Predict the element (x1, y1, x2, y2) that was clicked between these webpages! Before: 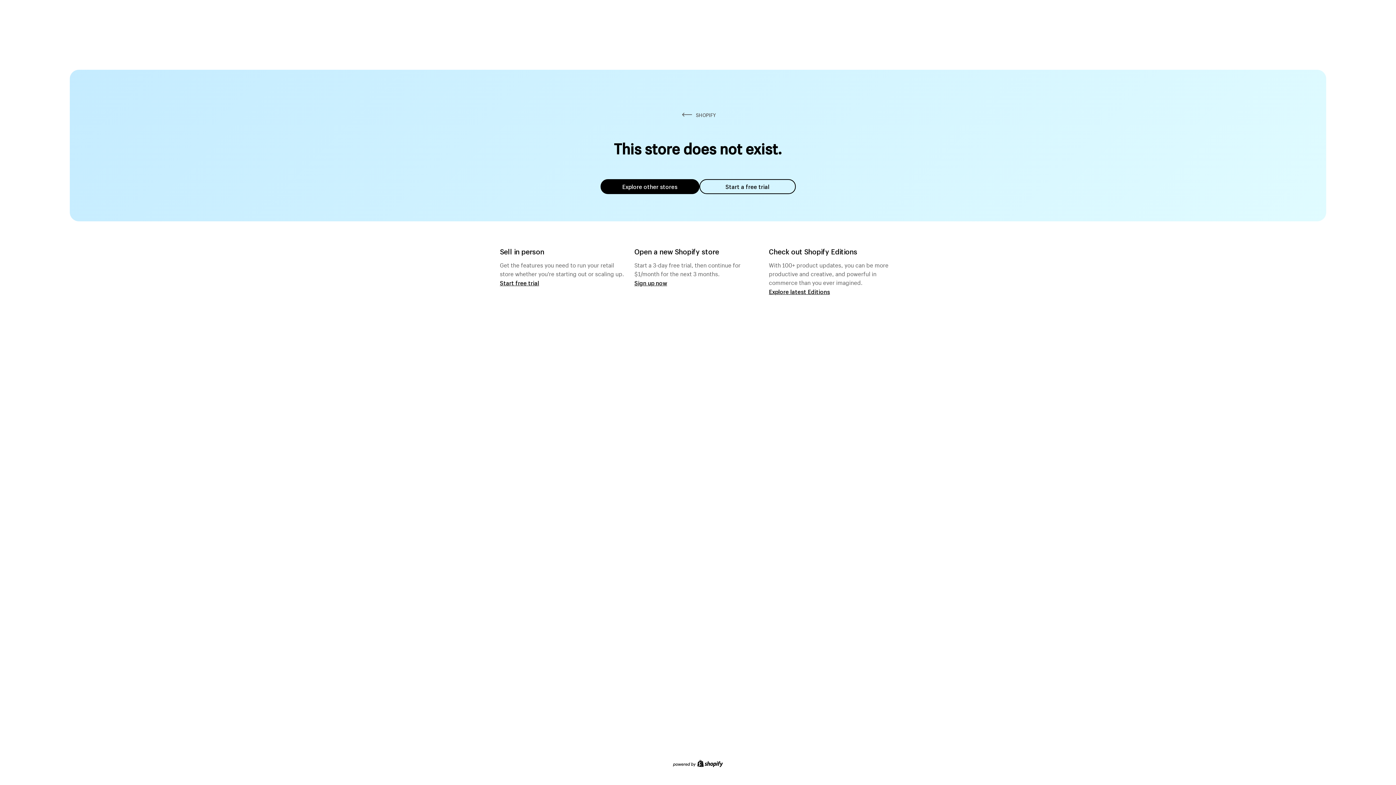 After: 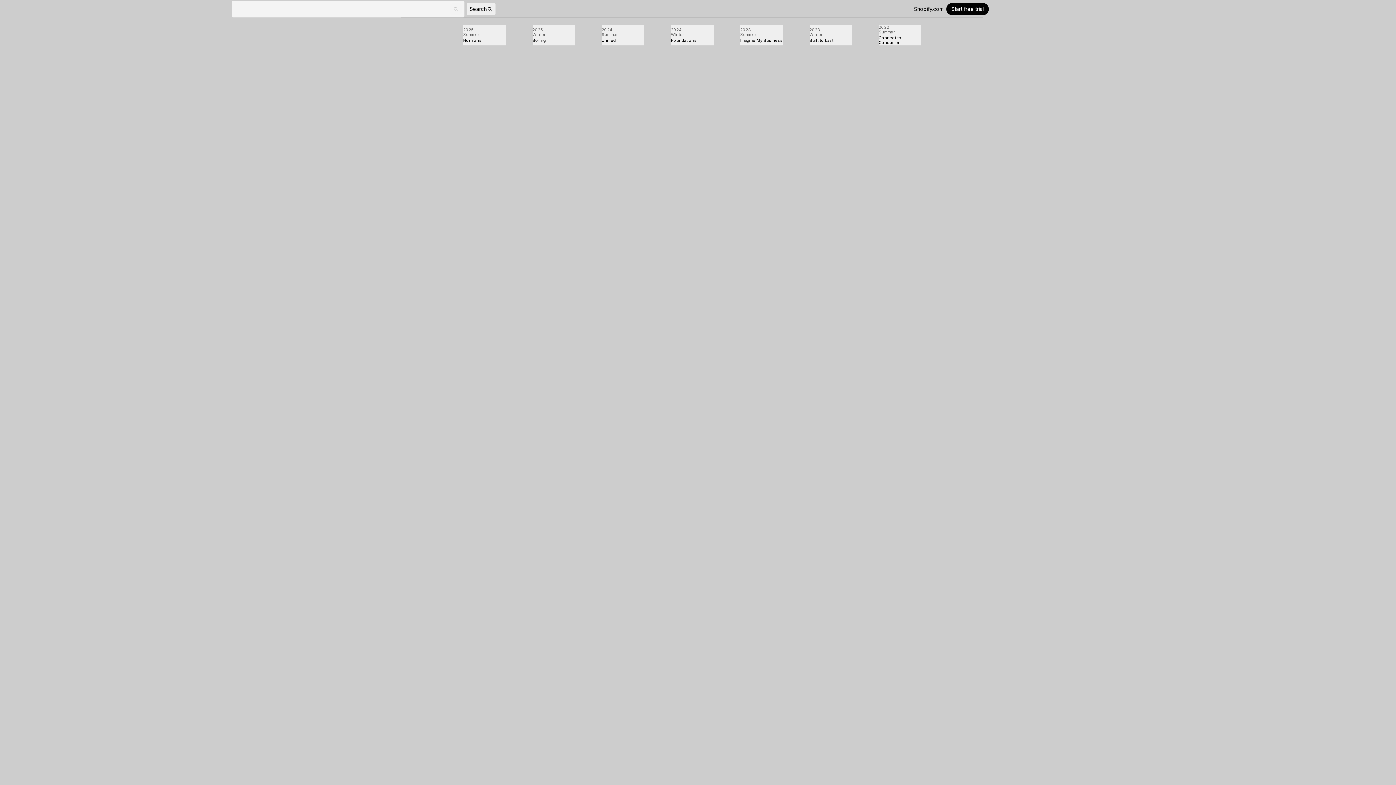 Action: bbox: (769, 287, 830, 295) label: Explore latest Editions